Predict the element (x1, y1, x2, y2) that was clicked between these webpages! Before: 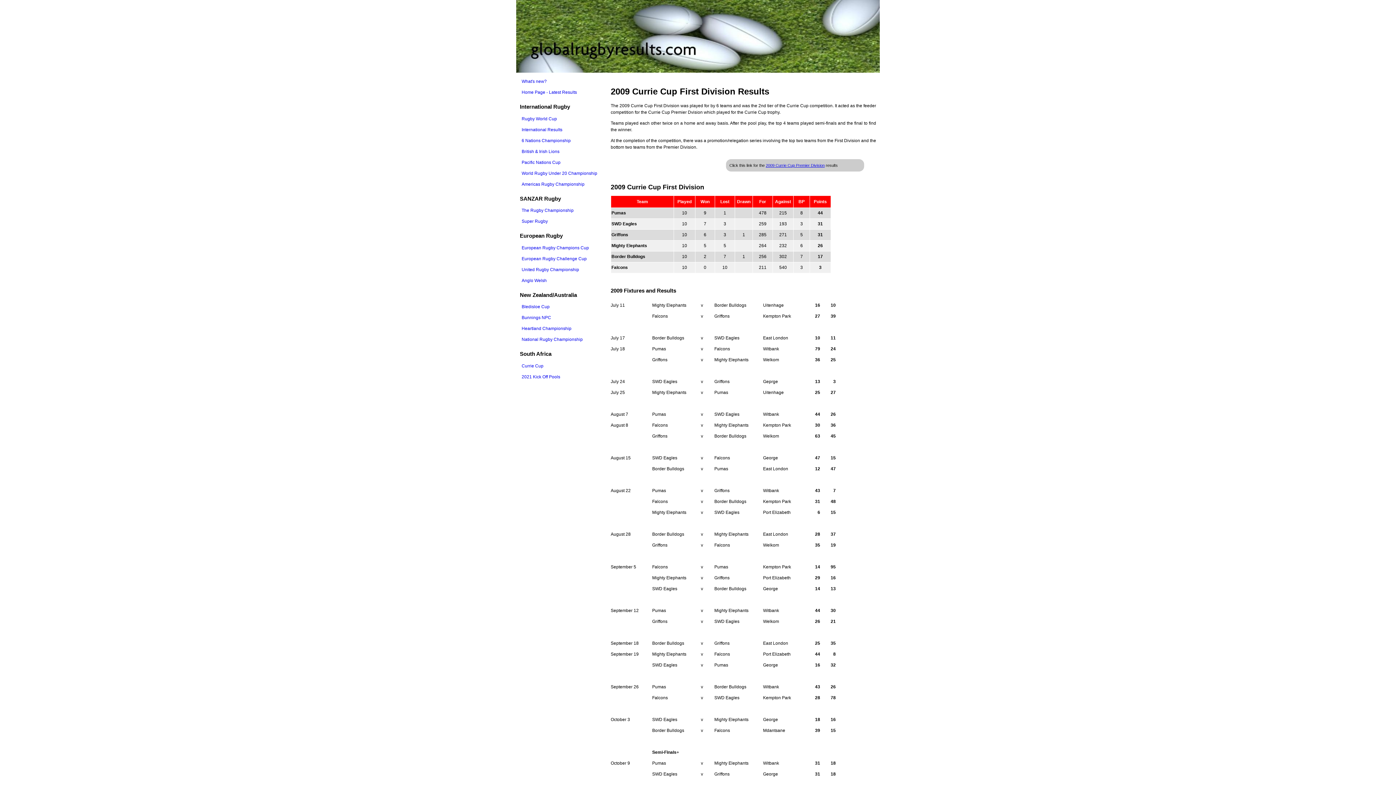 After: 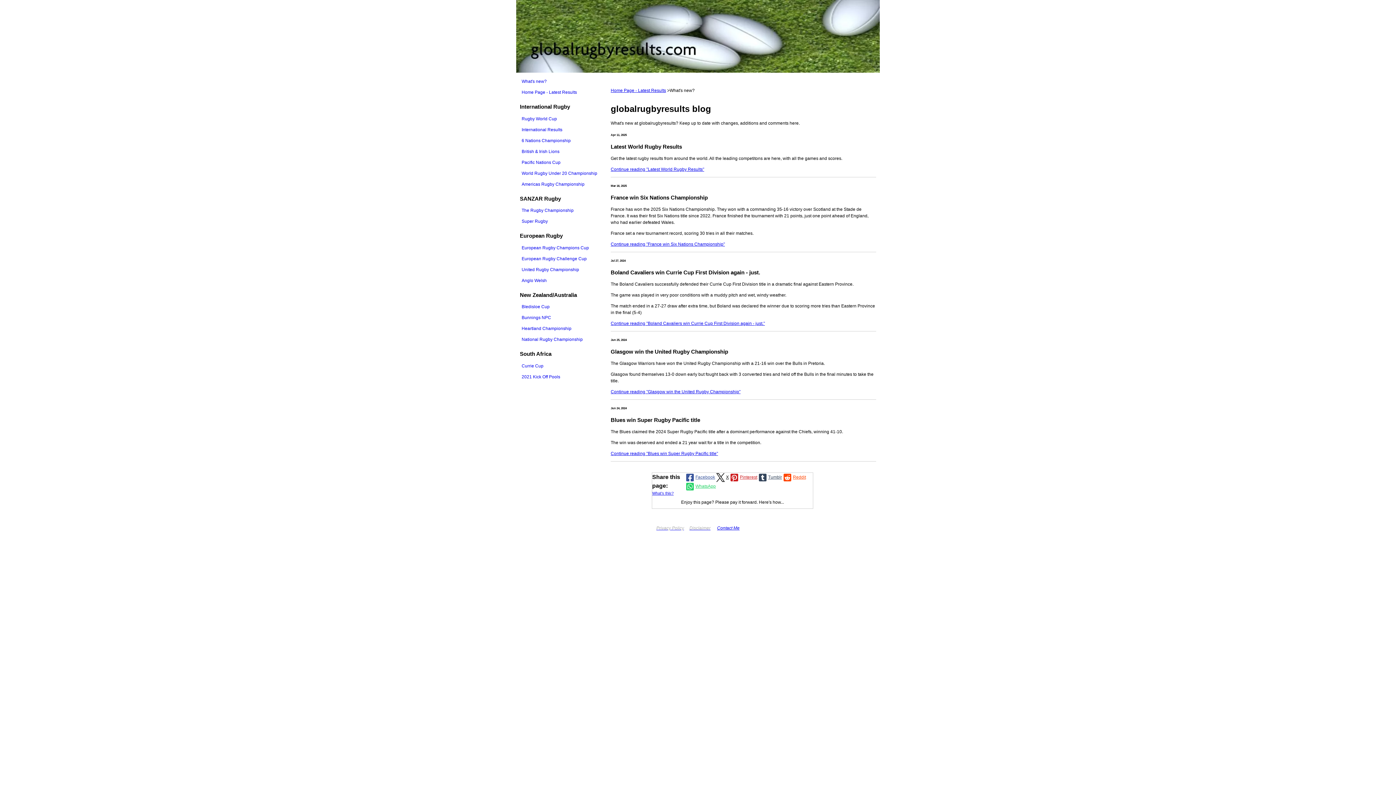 Action: bbox: (520, 76, 603, 86) label: What's new?